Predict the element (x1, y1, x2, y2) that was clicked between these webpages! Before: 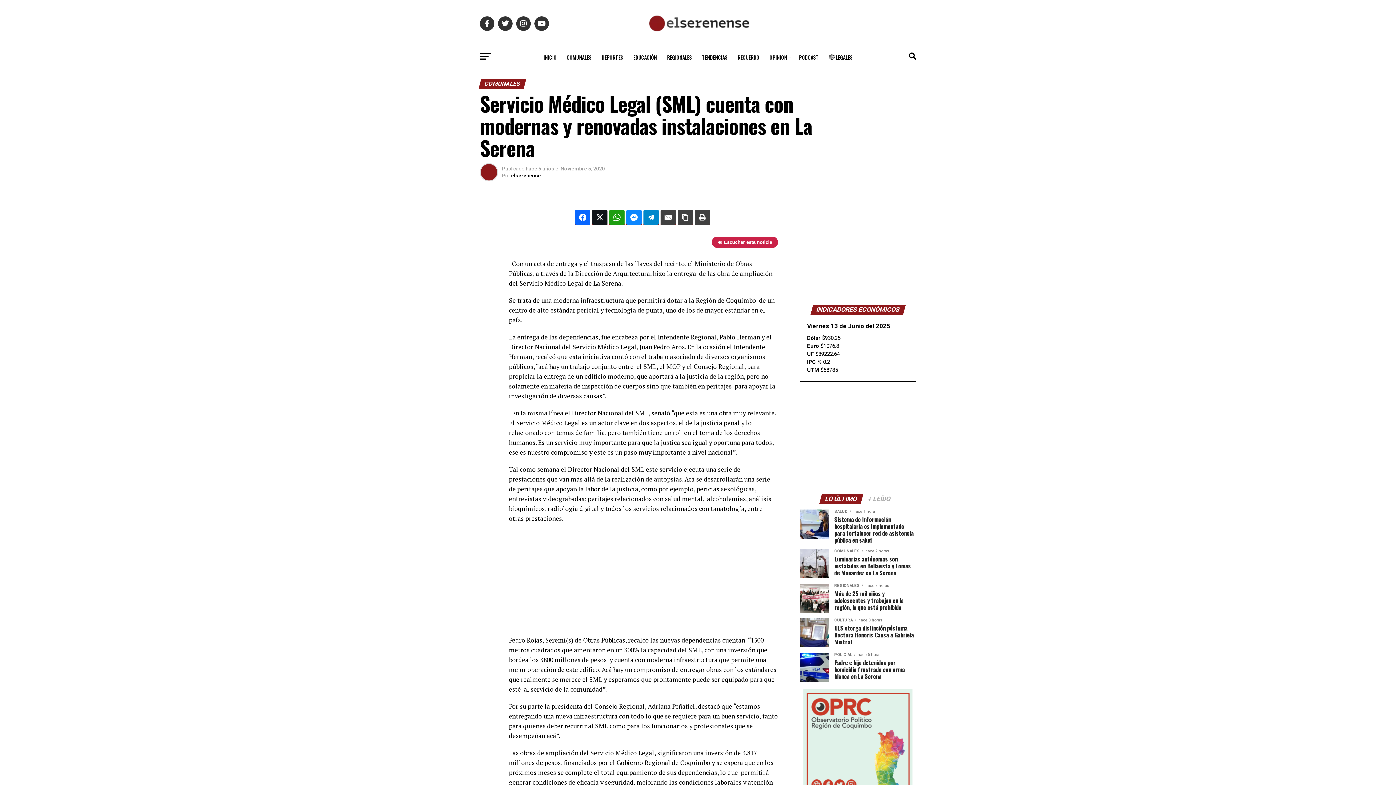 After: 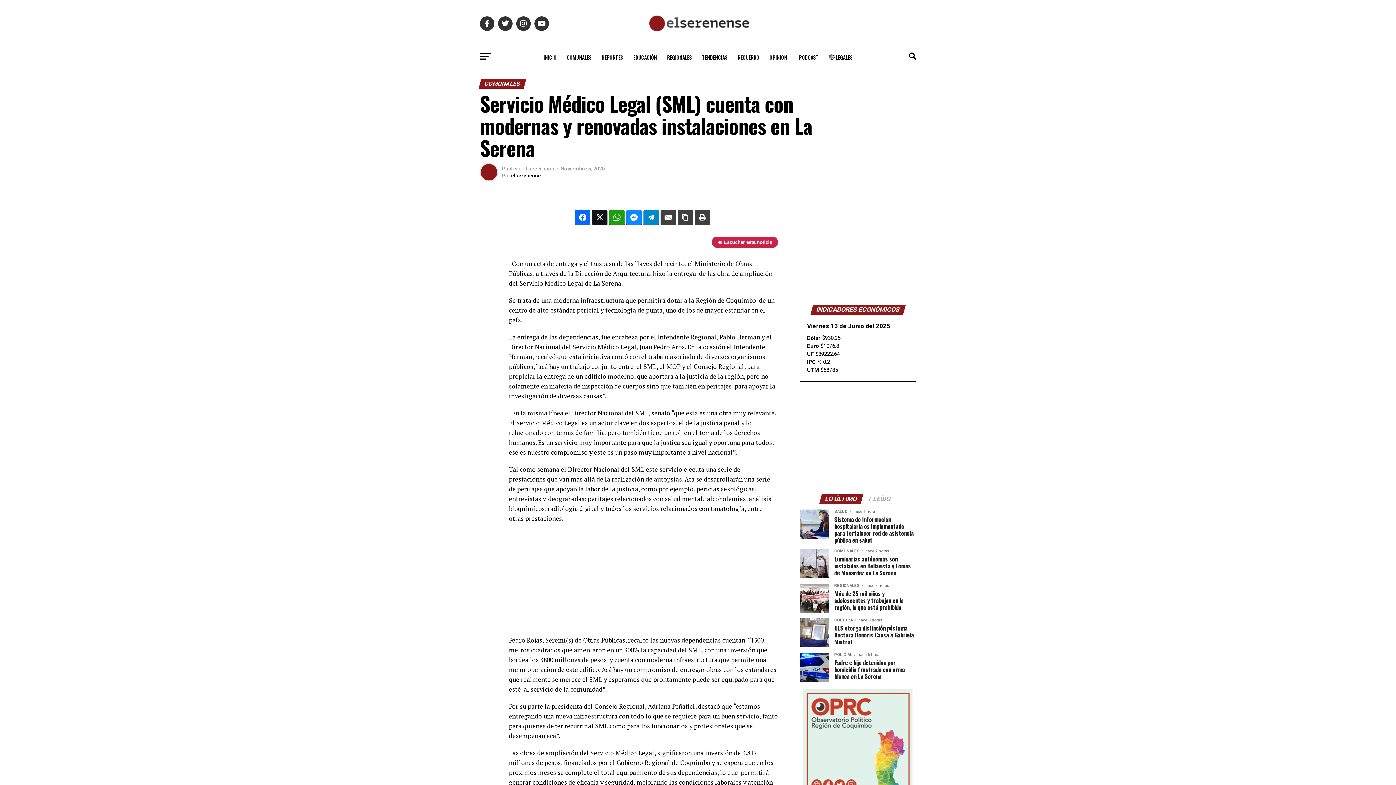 Action: bbox: (820, 496, 862, 502) label: LO ÚLTIMO